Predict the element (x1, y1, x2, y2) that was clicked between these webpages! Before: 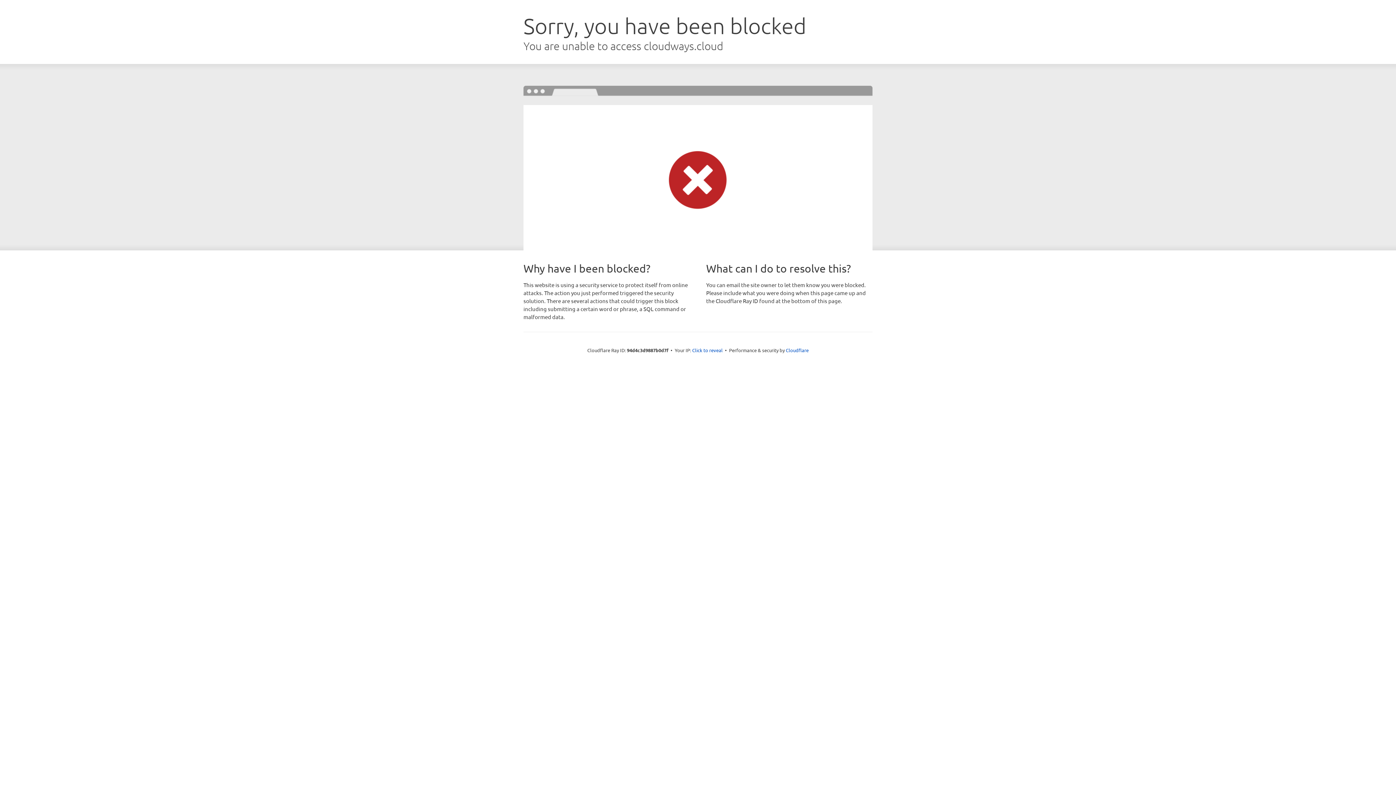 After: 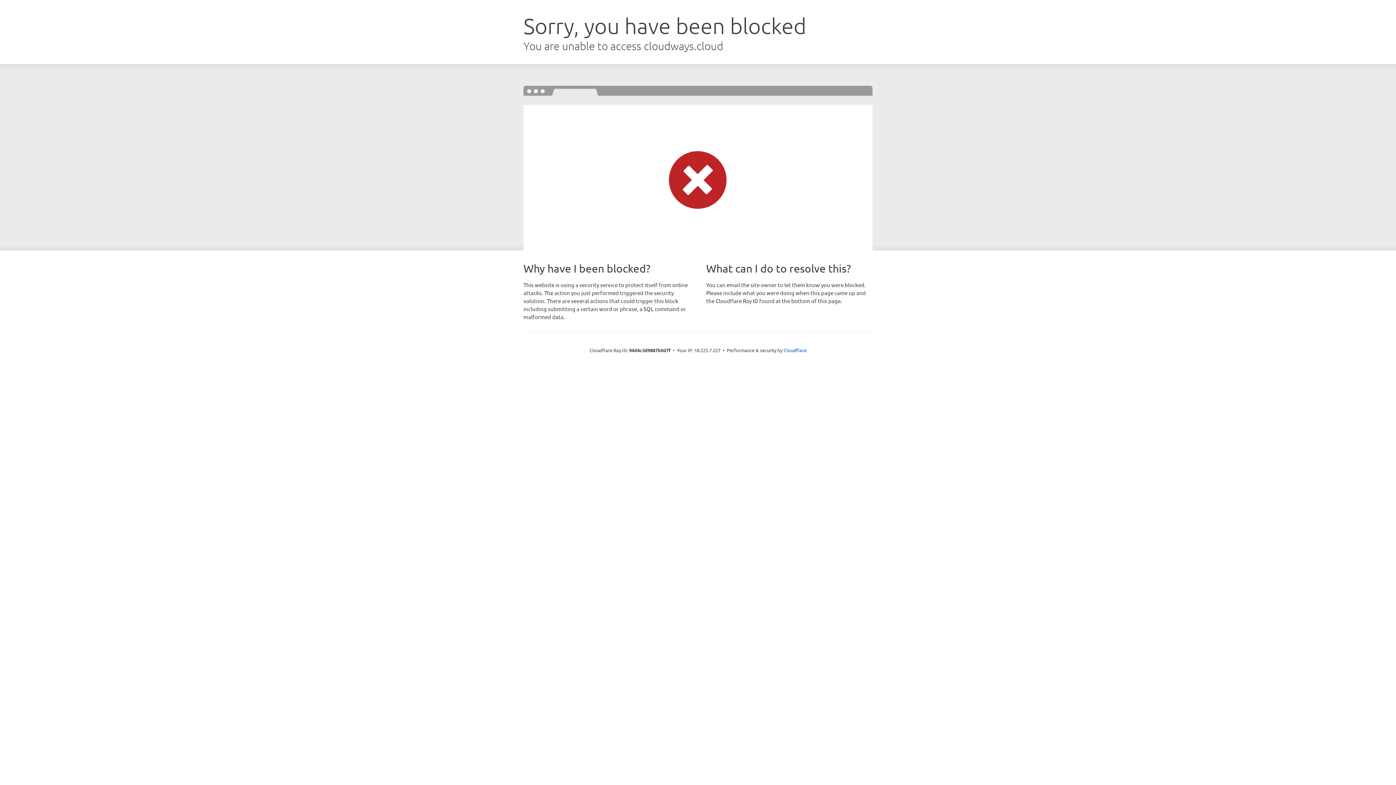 Action: bbox: (692, 346, 722, 353) label: Click to reveal